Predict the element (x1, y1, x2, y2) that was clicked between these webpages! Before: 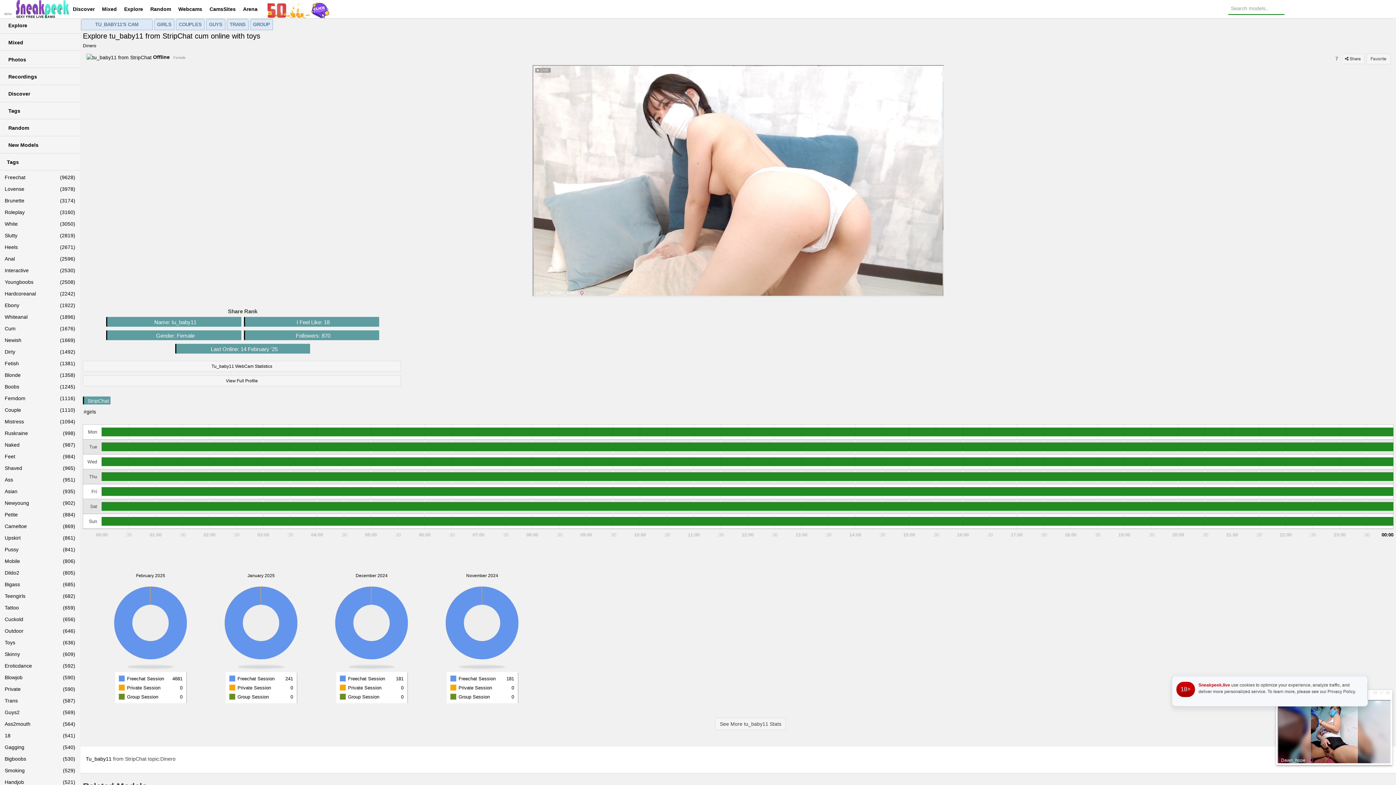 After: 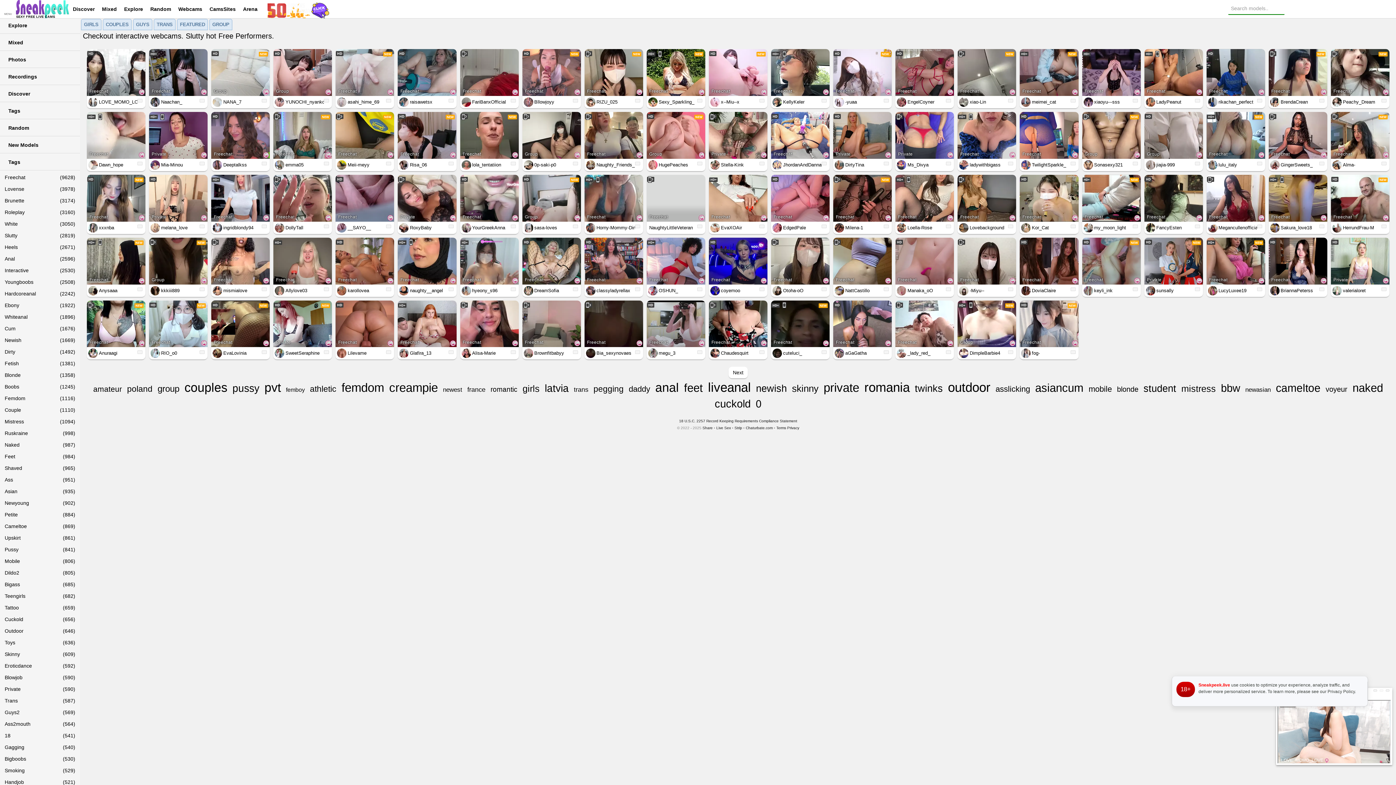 Action: label: Interactive
(2530) bbox: (0, 265, 80, 277)